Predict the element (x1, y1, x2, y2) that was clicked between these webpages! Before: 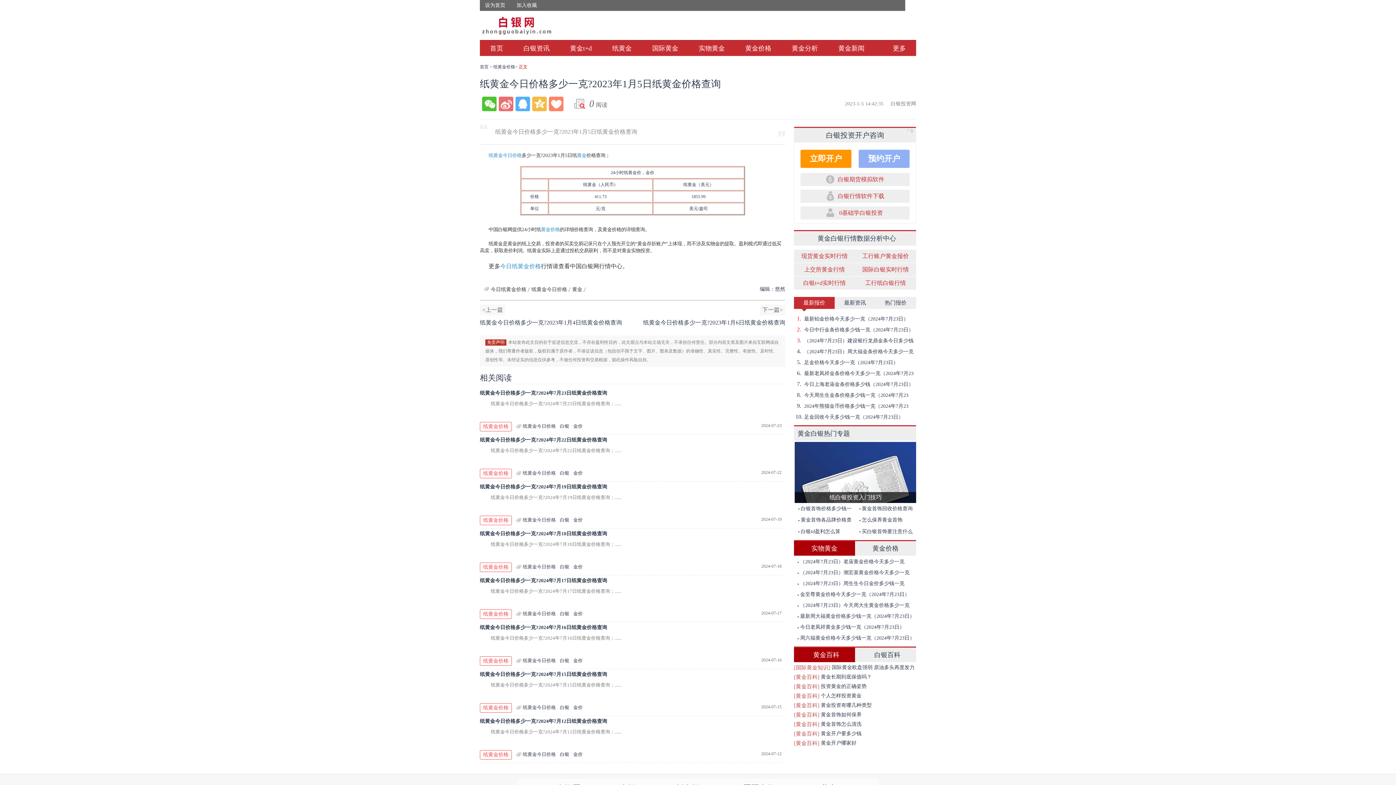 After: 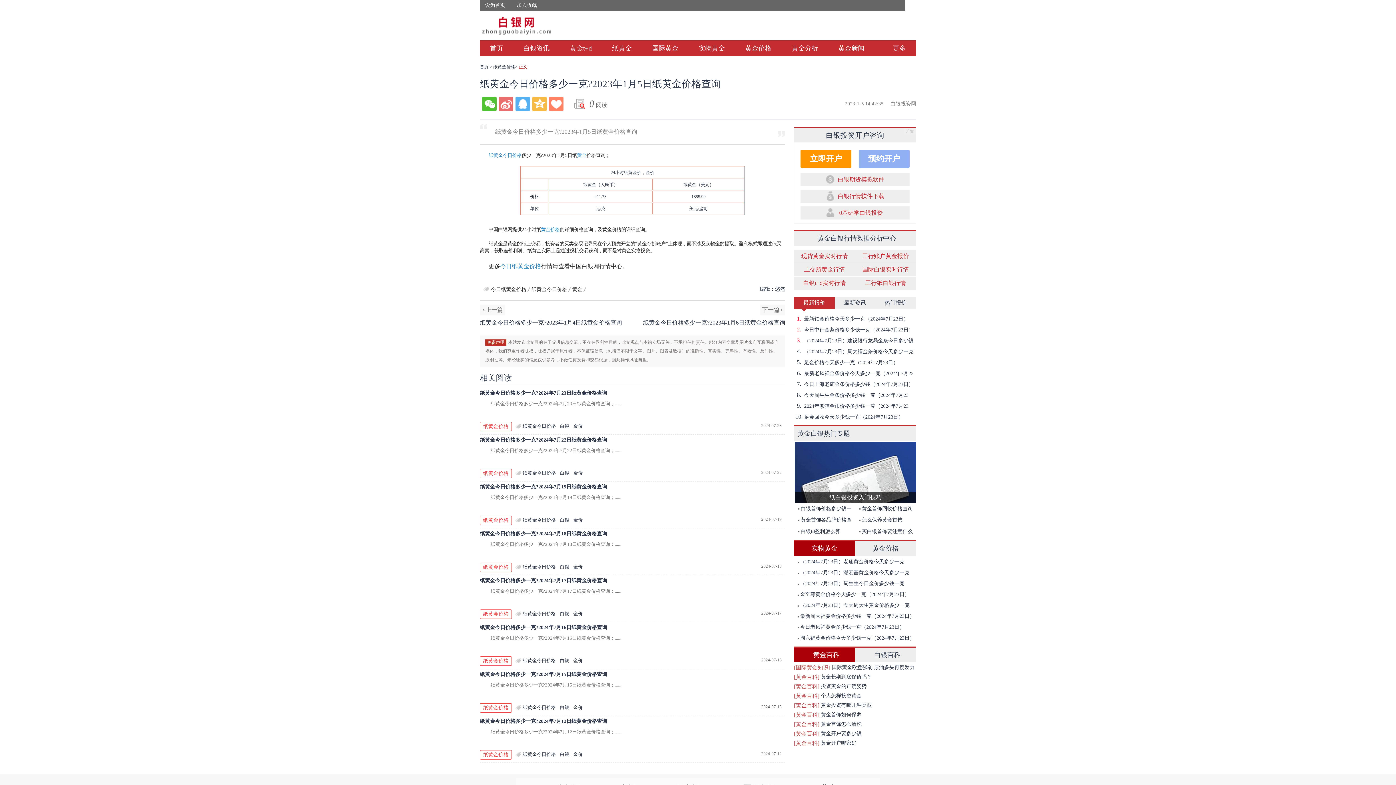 Action: label: 上交所黄金行情 bbox: (794, 262, 855, 276)